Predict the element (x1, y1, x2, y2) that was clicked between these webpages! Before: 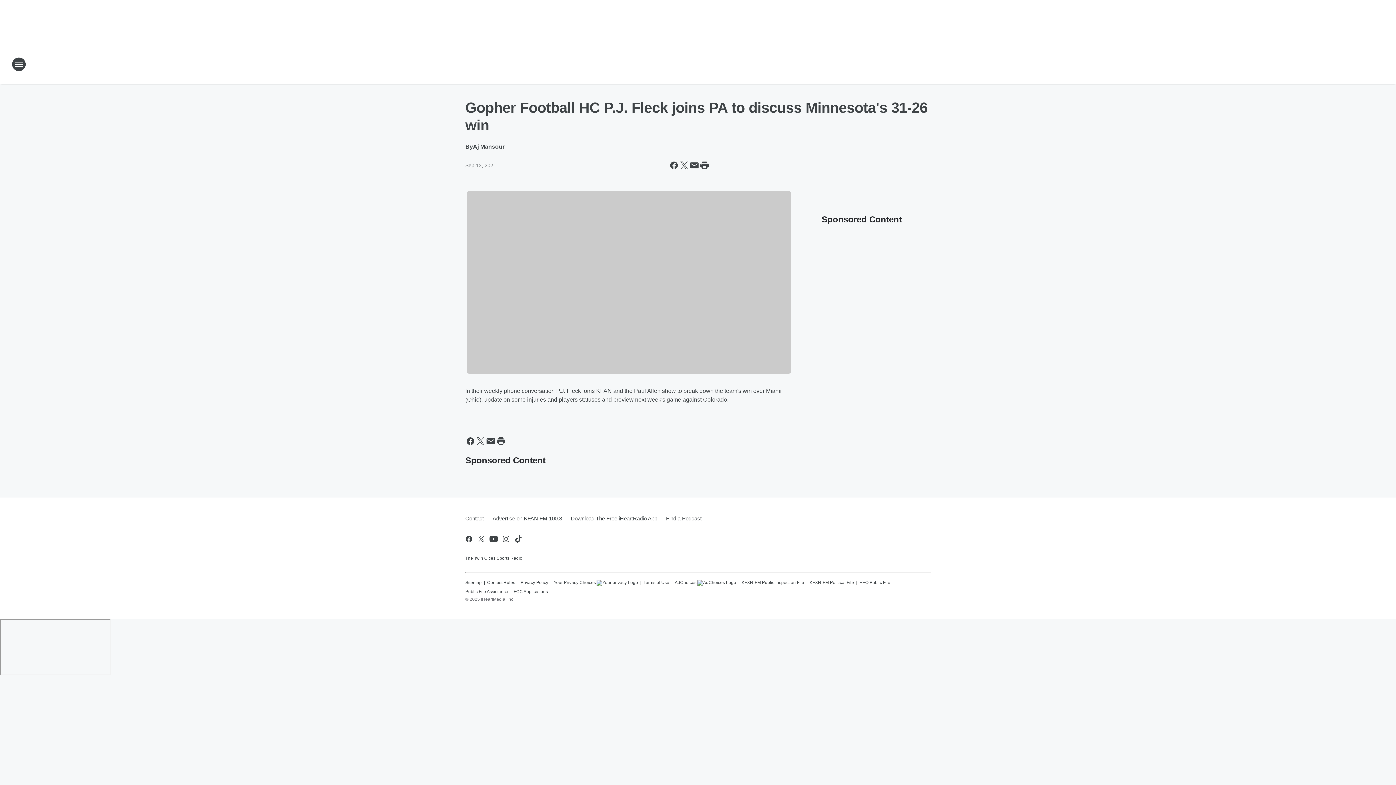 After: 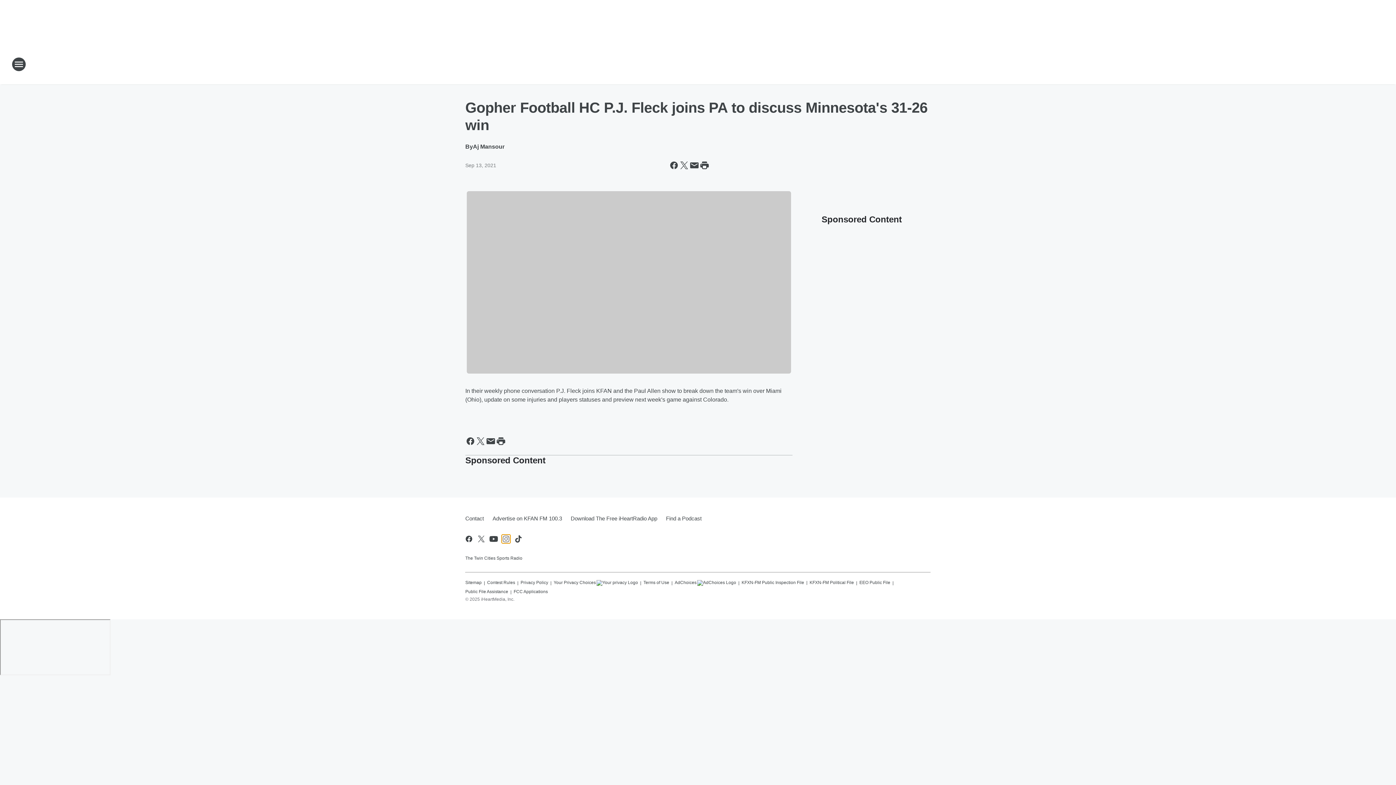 Action: bbox: (501, 534, 510, 543) label: Visit us on instagram